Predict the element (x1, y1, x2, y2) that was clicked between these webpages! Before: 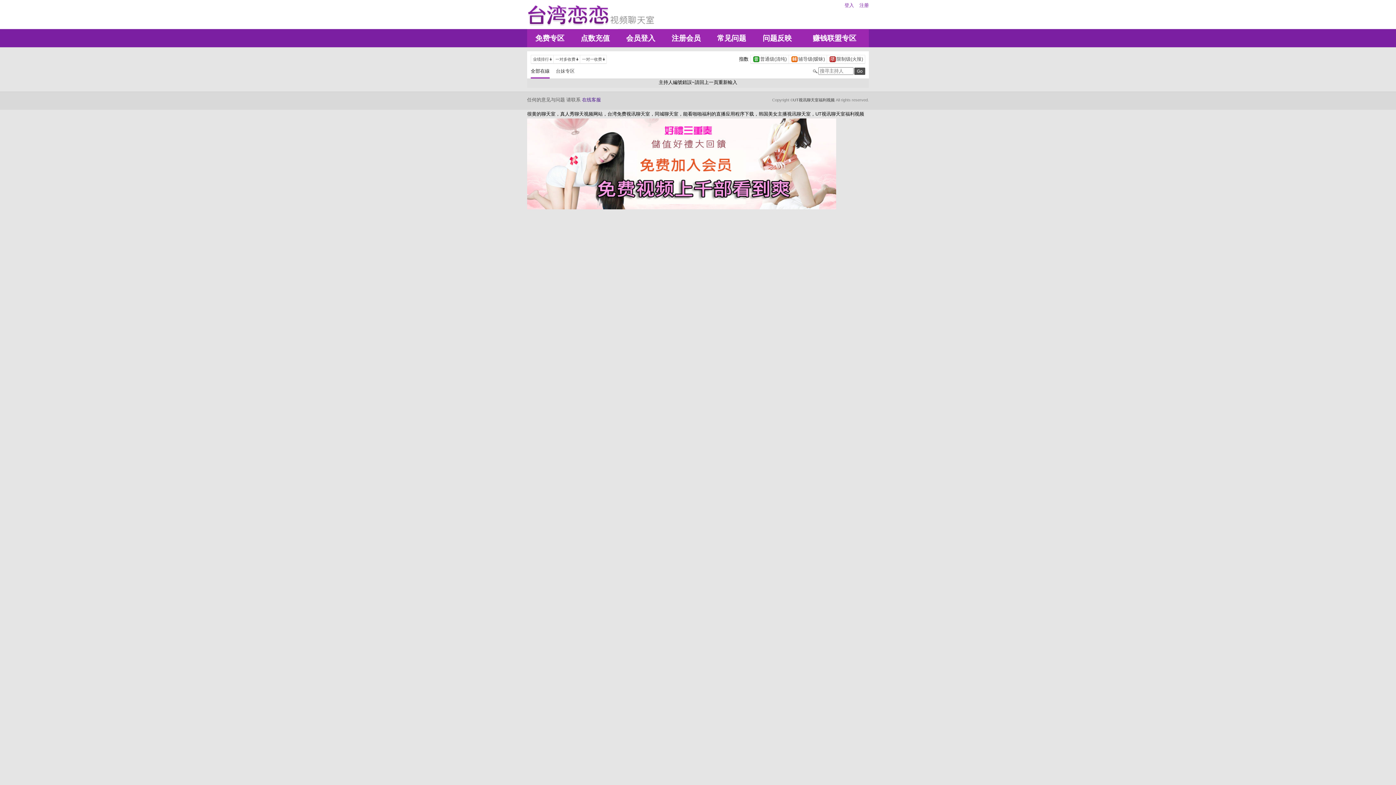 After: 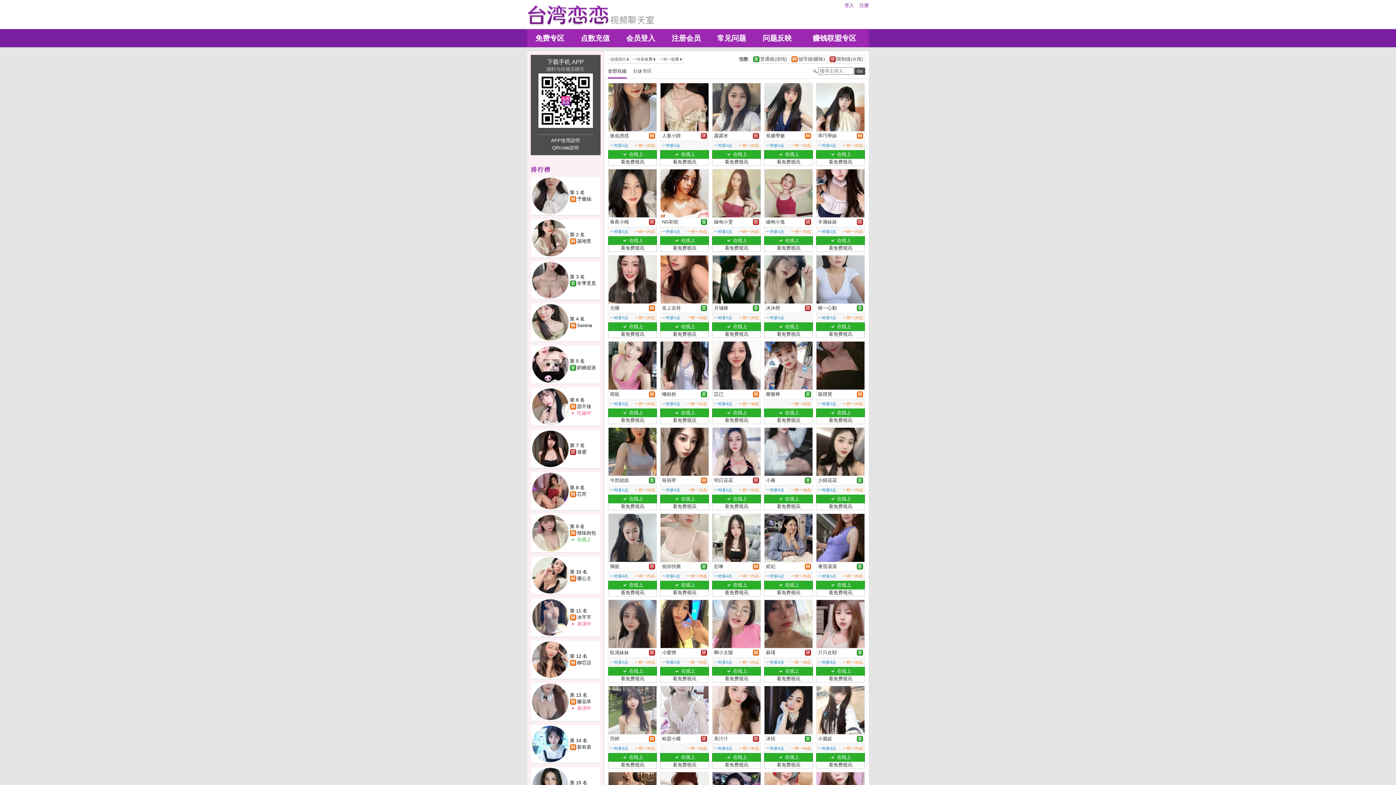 Action: bbox: (530, 69, 556, 73) label: 全部在線